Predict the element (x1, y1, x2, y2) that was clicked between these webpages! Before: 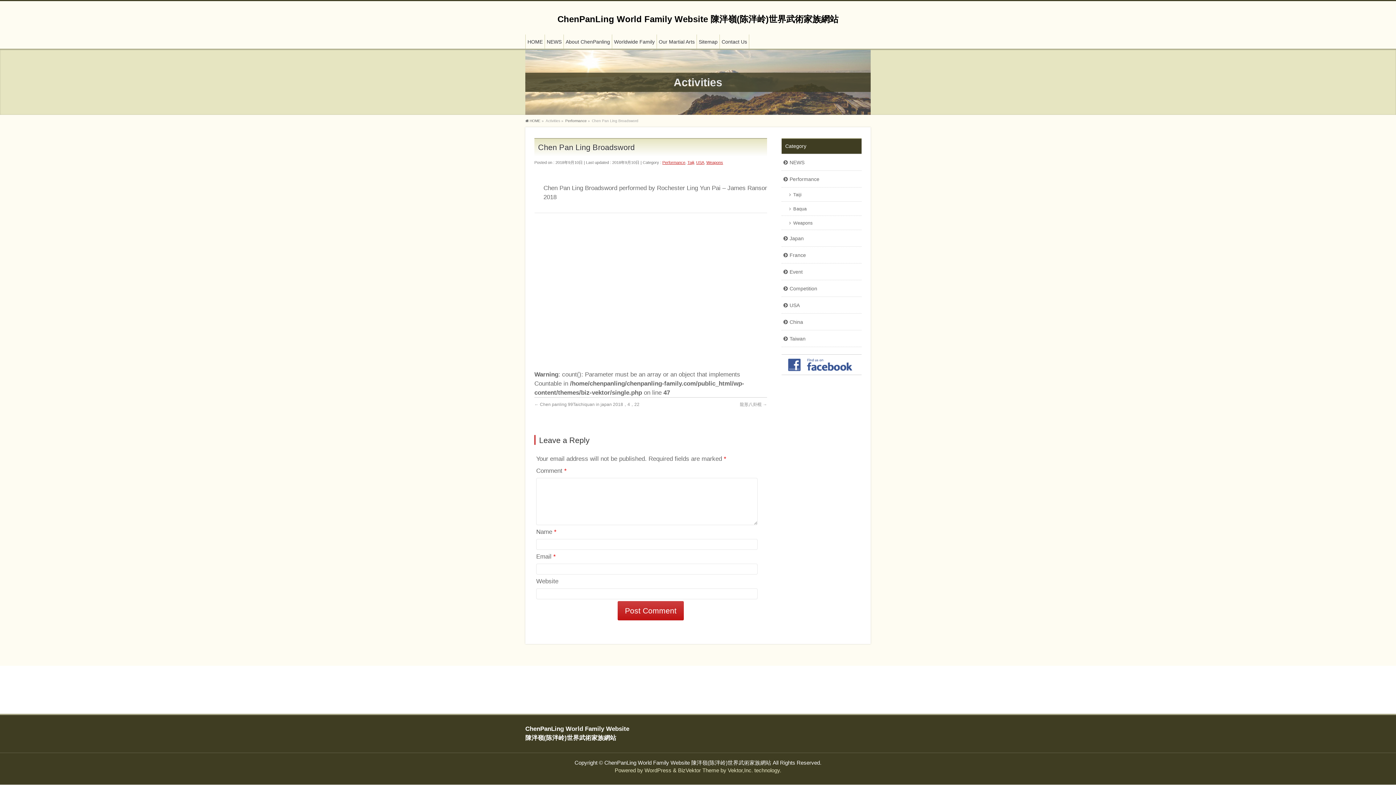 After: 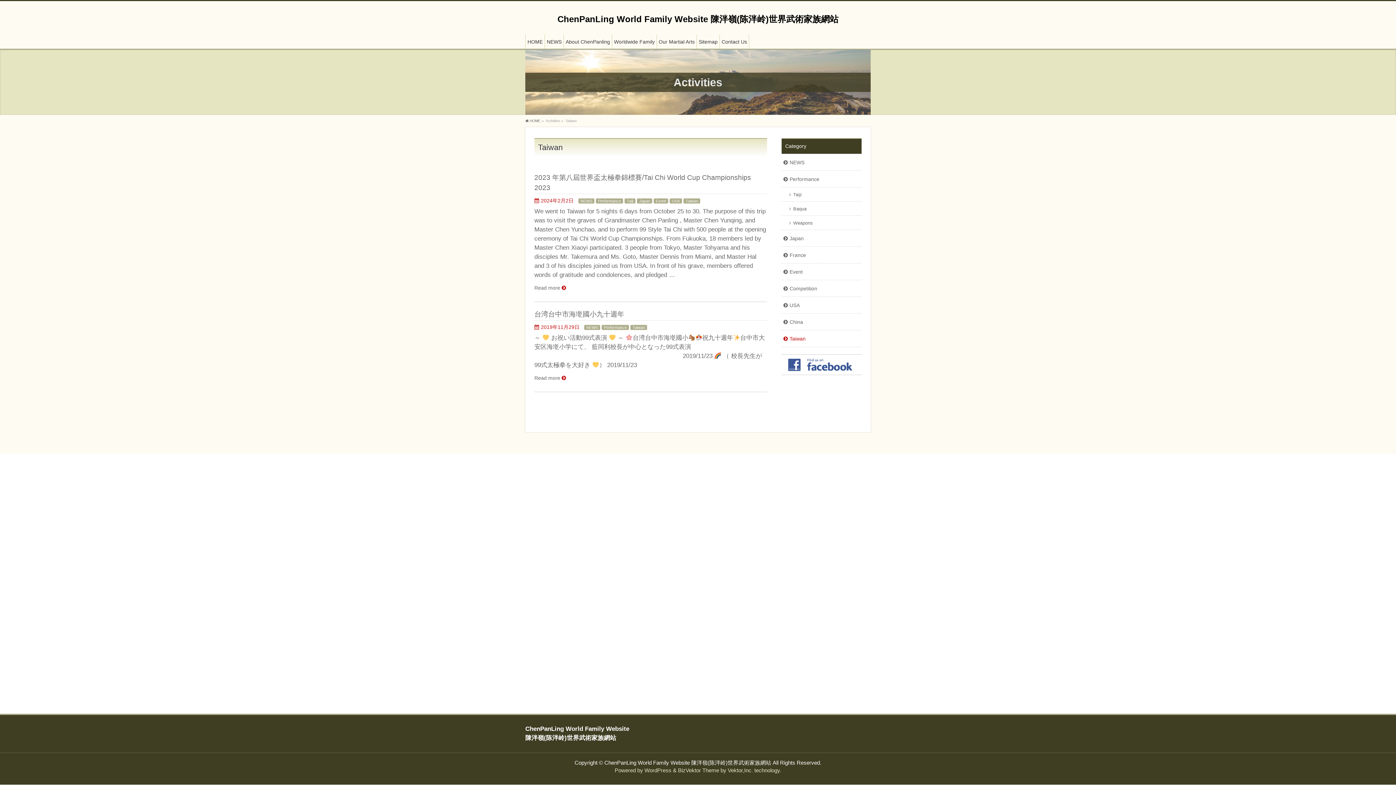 Action: bbox: (781, 330, 861, 346) label: Taiwan